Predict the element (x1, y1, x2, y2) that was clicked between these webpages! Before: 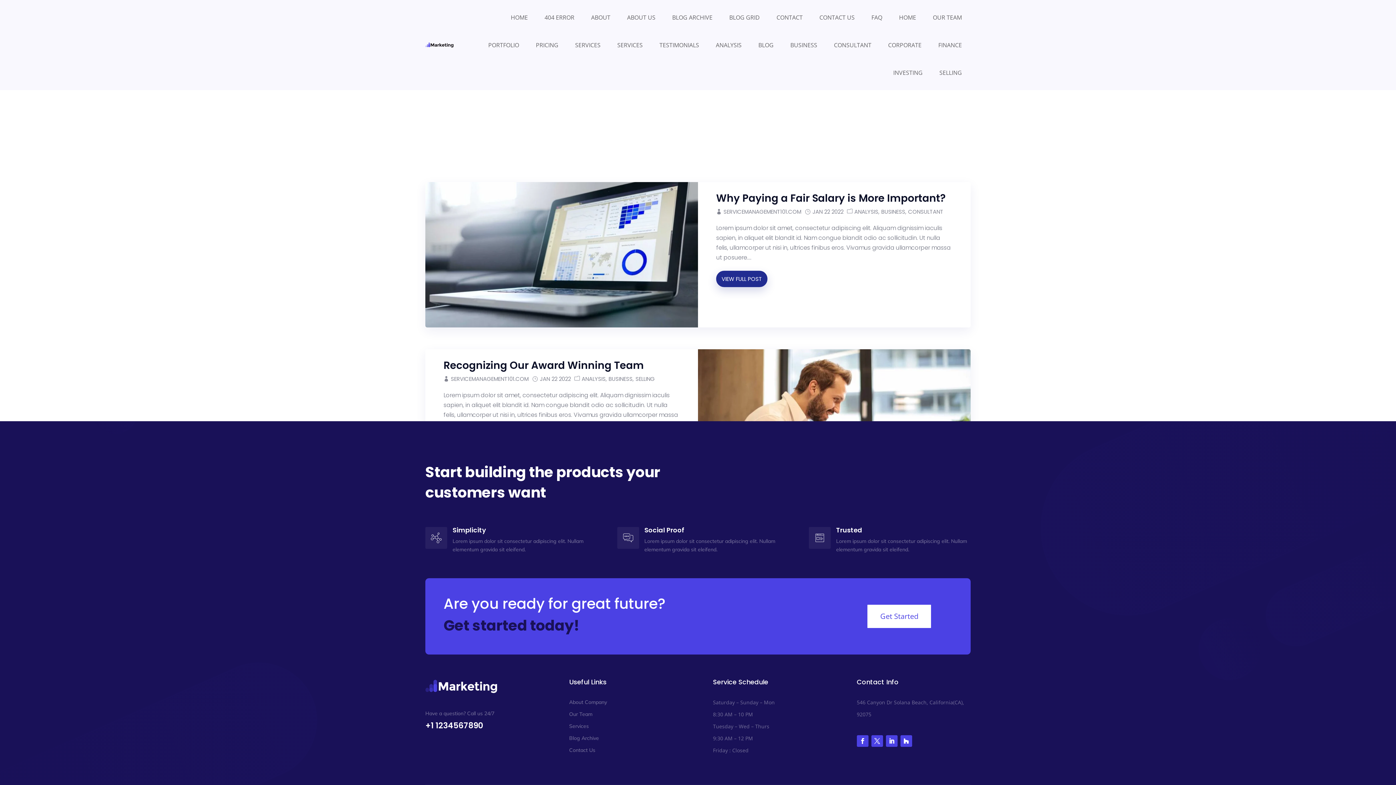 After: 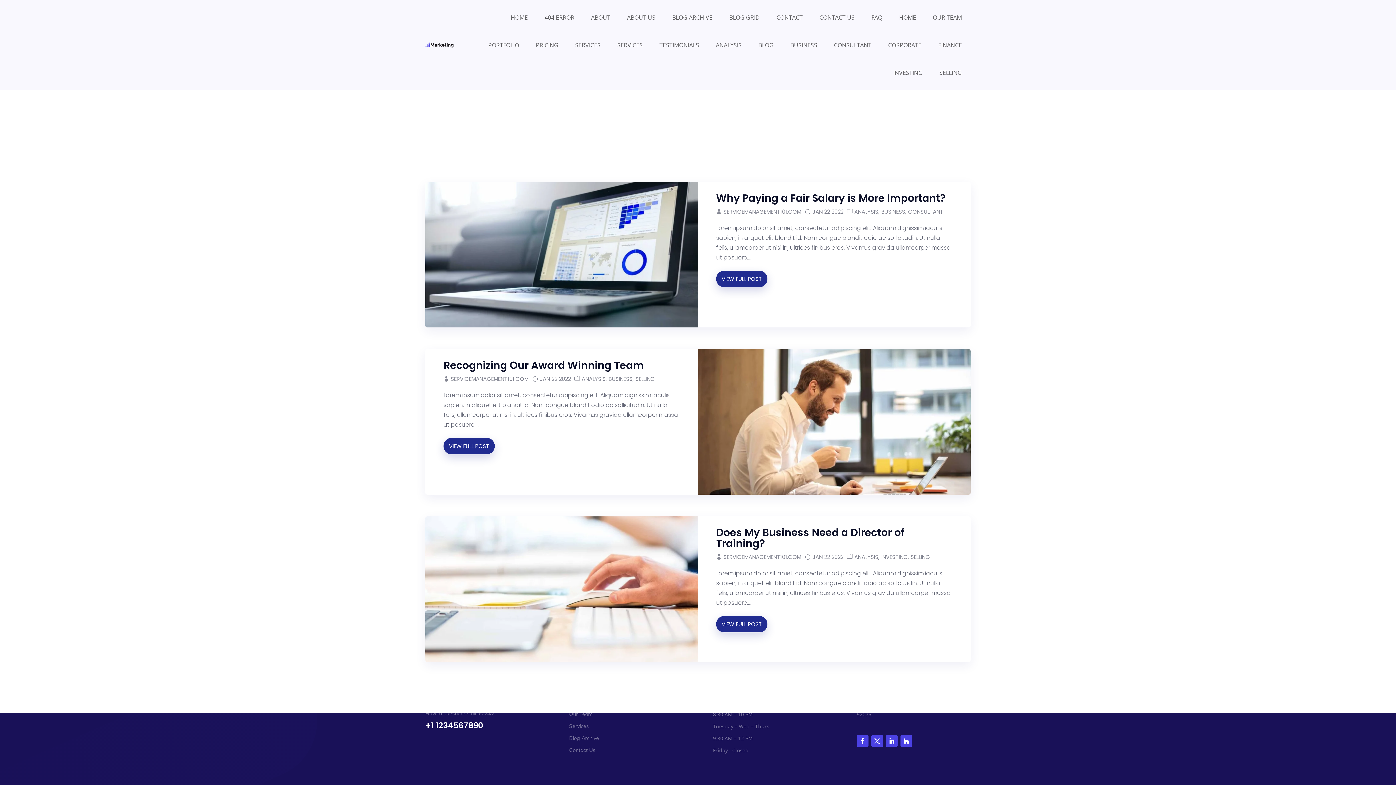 Action: label: ANALYSIS bbox: (581, 375, 608, 382)